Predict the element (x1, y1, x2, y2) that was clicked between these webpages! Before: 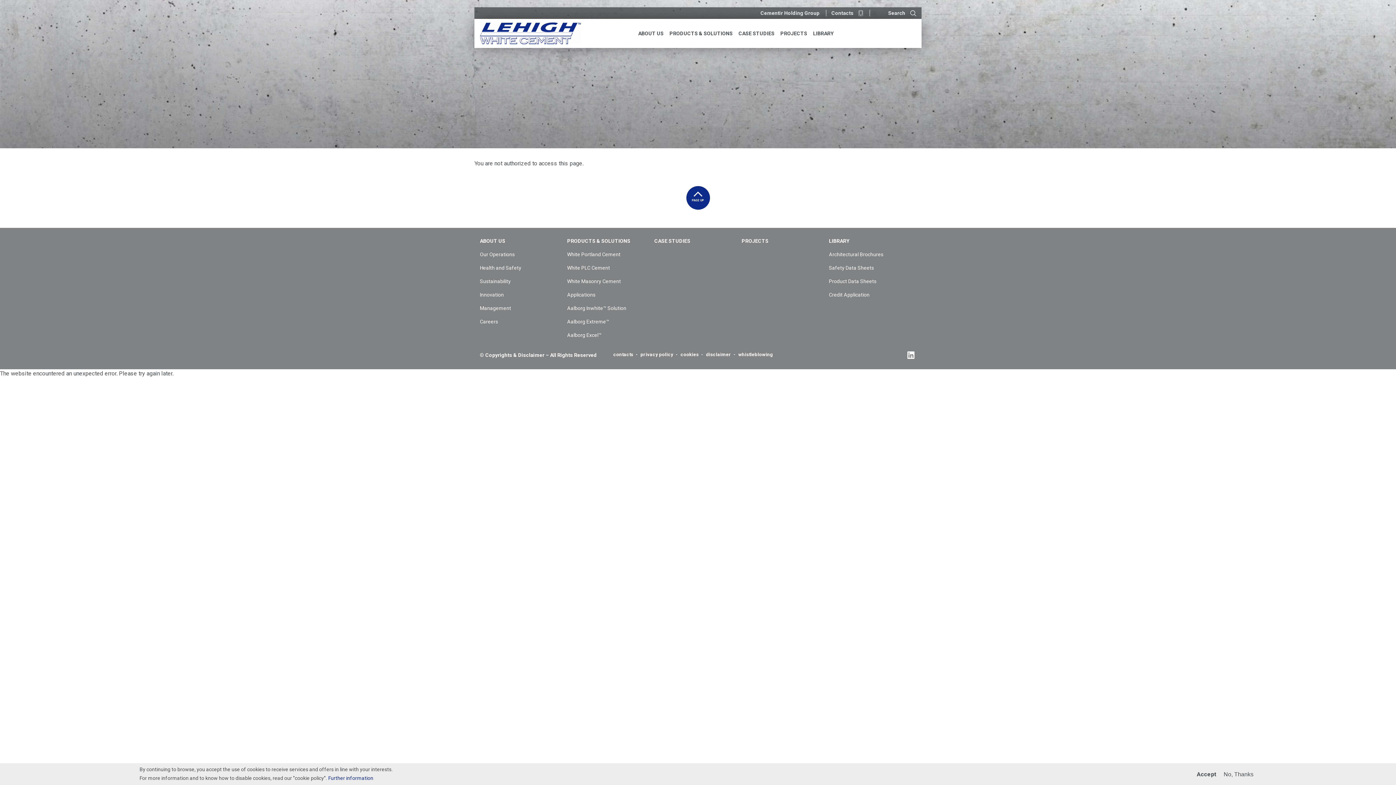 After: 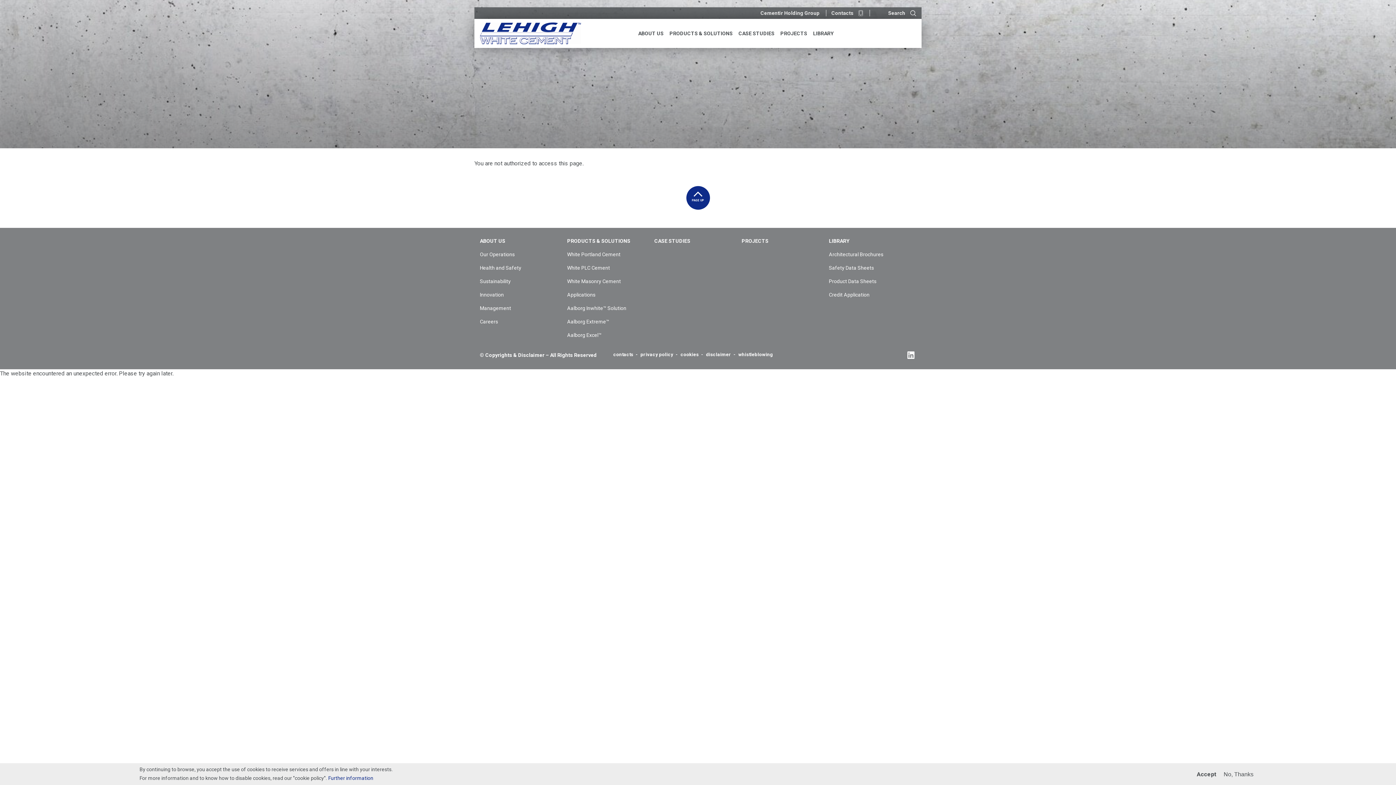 Action: label: PAGE UP bbox: (686, 186, 710, 209)